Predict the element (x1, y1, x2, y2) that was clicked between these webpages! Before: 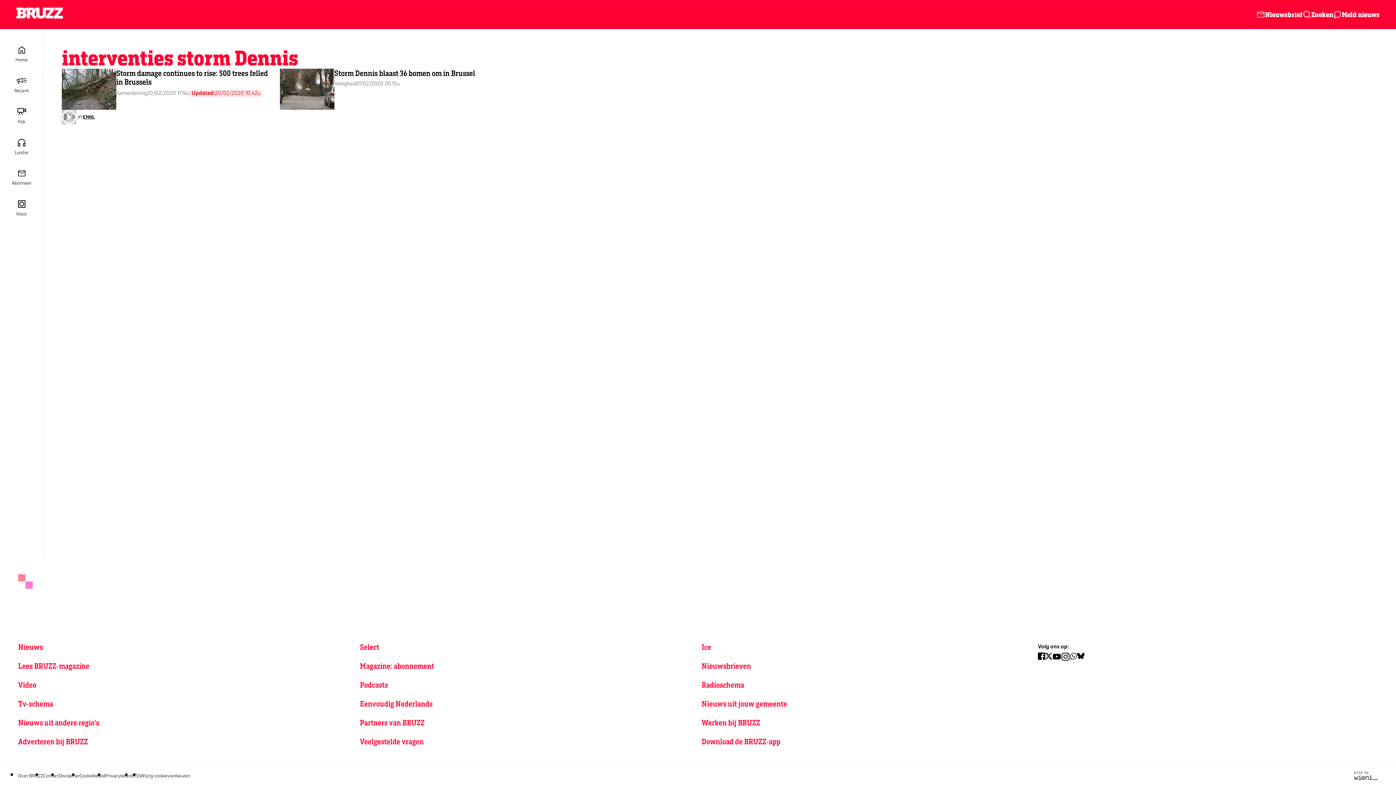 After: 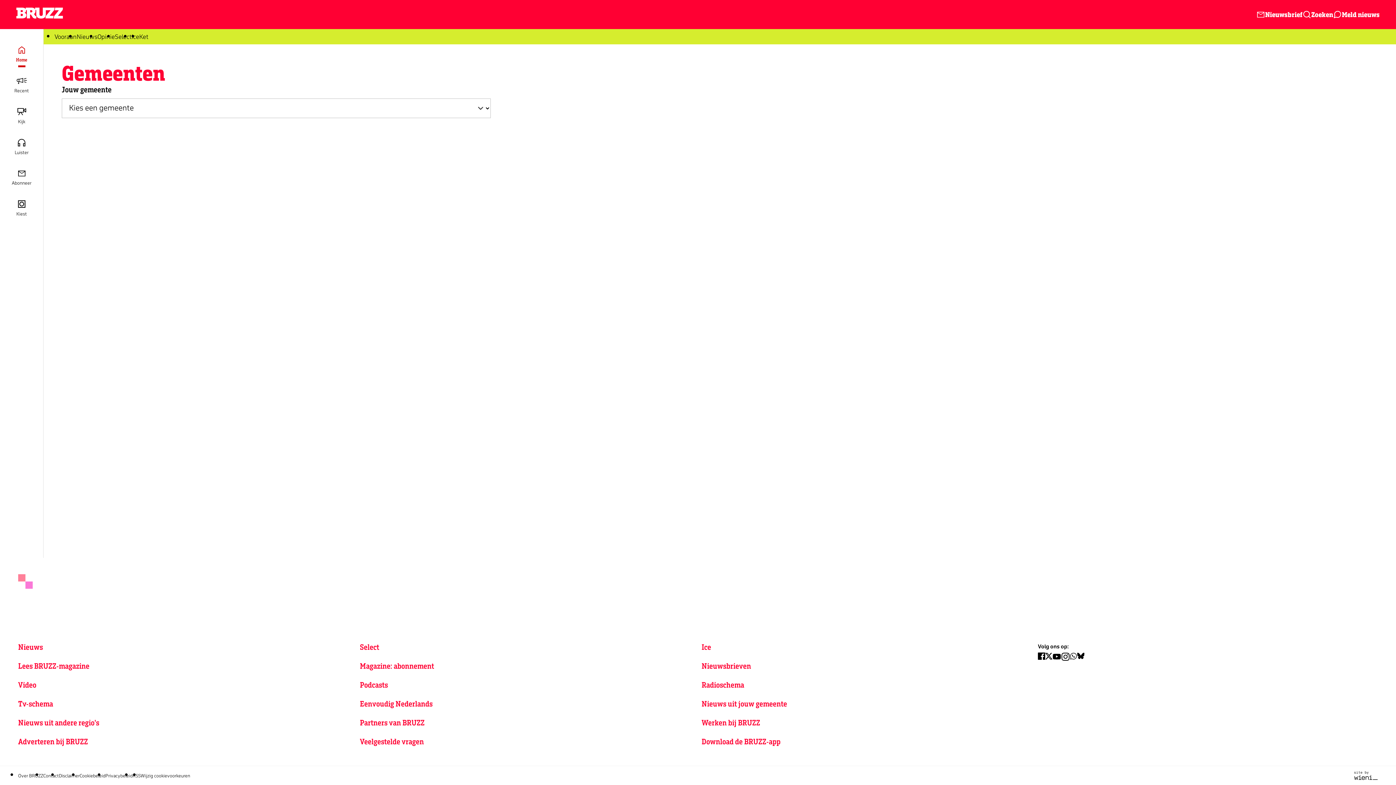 Action: bbox: (701, 699, 787, 708) label: Nieuws uit jouw gemeente